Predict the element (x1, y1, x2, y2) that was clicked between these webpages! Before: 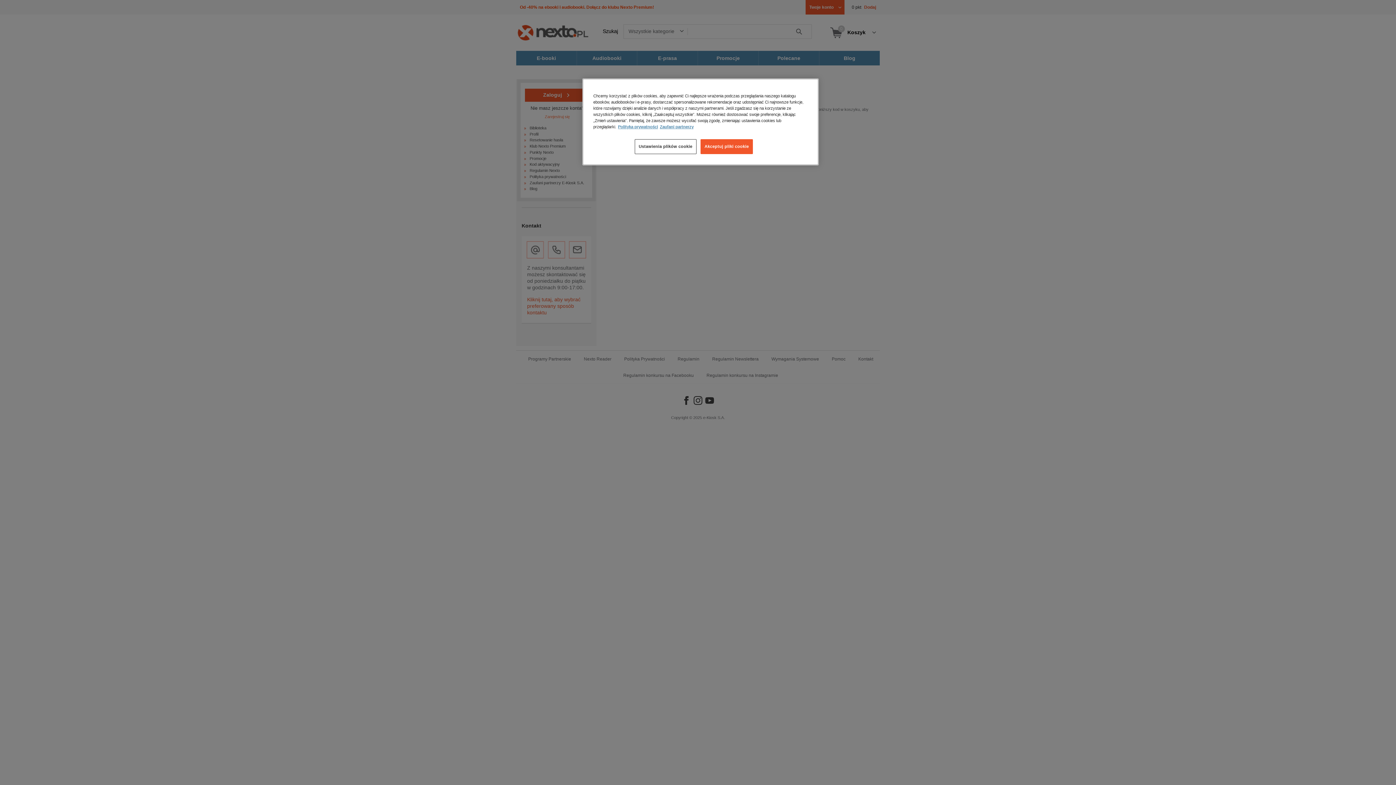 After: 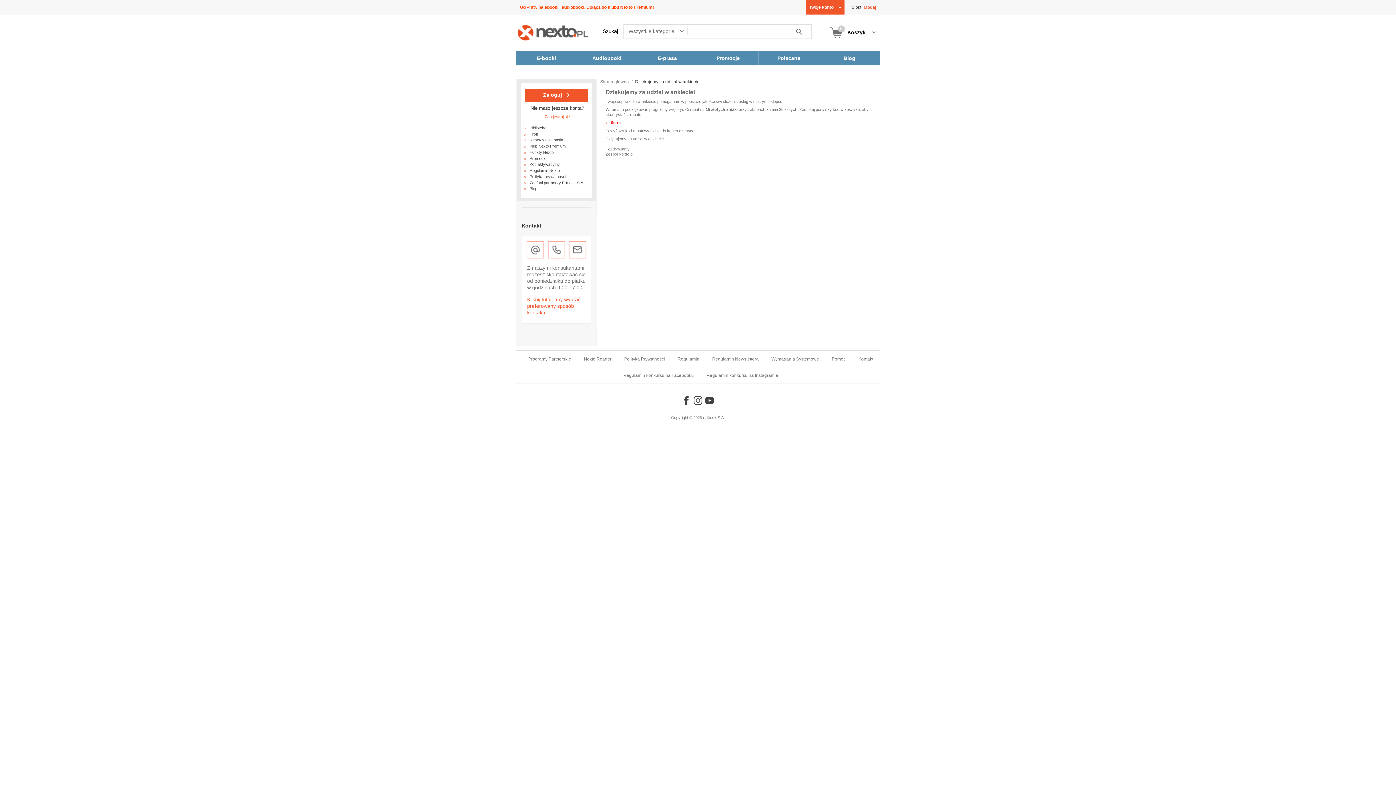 Action: label: Akceptuj pliki cookie bbox: (700, 139, 753, 154)